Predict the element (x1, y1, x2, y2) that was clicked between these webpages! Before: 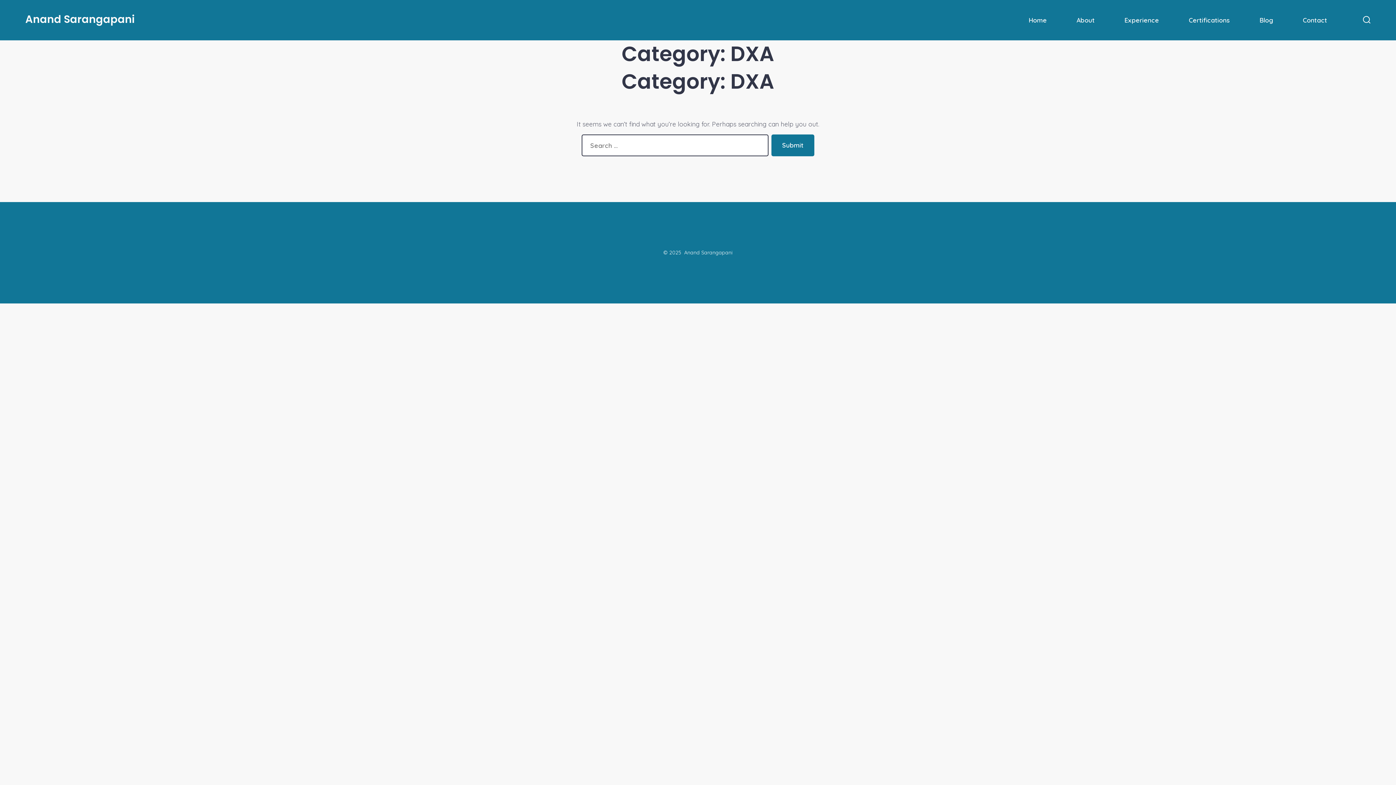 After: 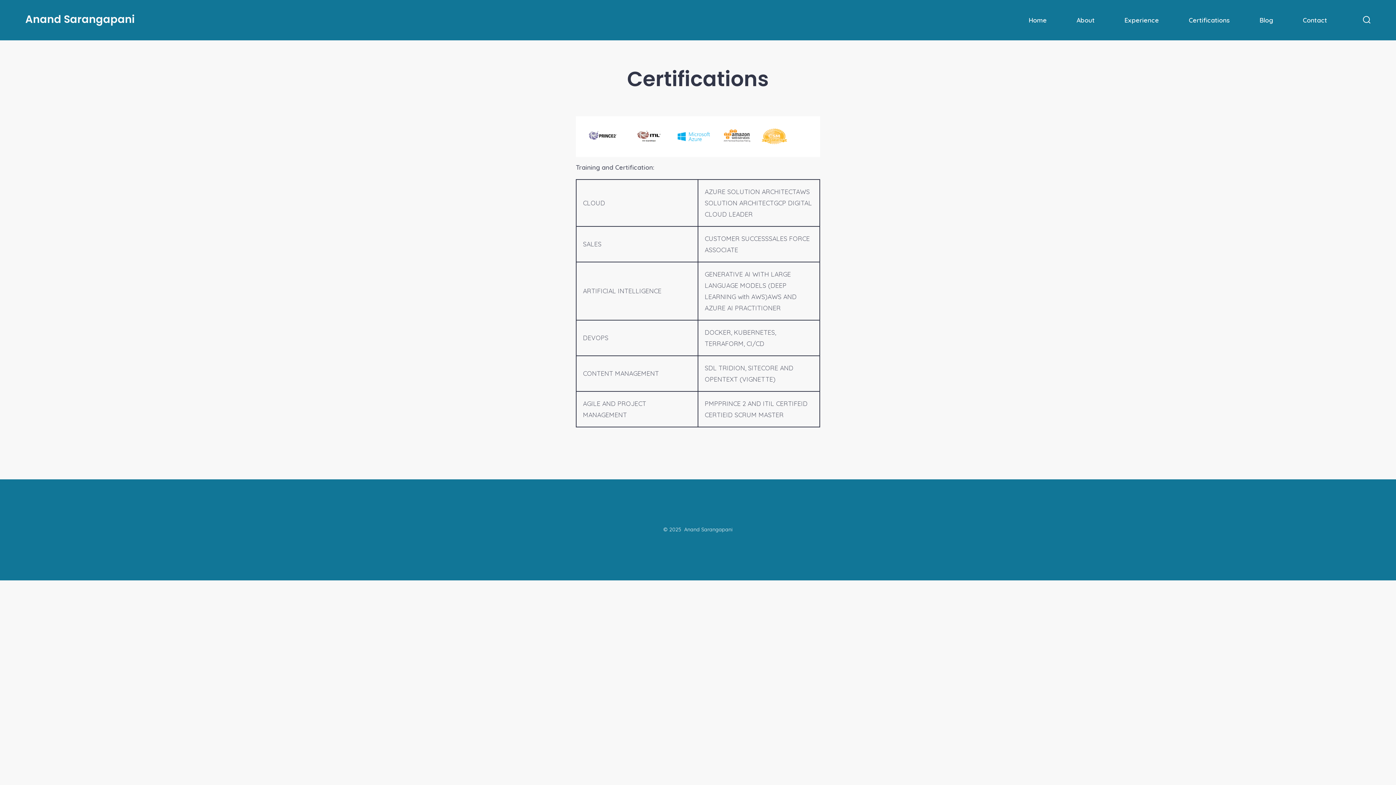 Action: bbox: (1189, 14, 1230, 25) label: Certifications